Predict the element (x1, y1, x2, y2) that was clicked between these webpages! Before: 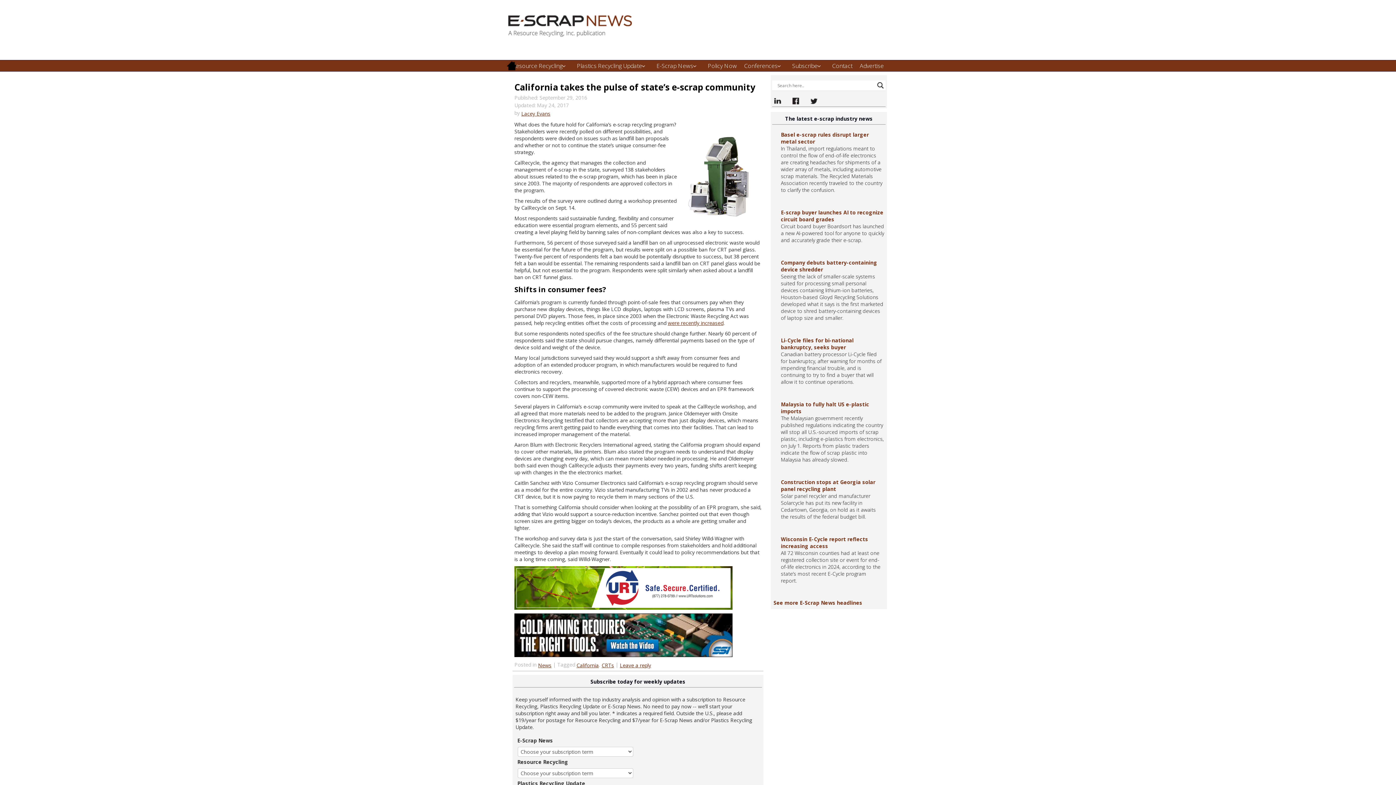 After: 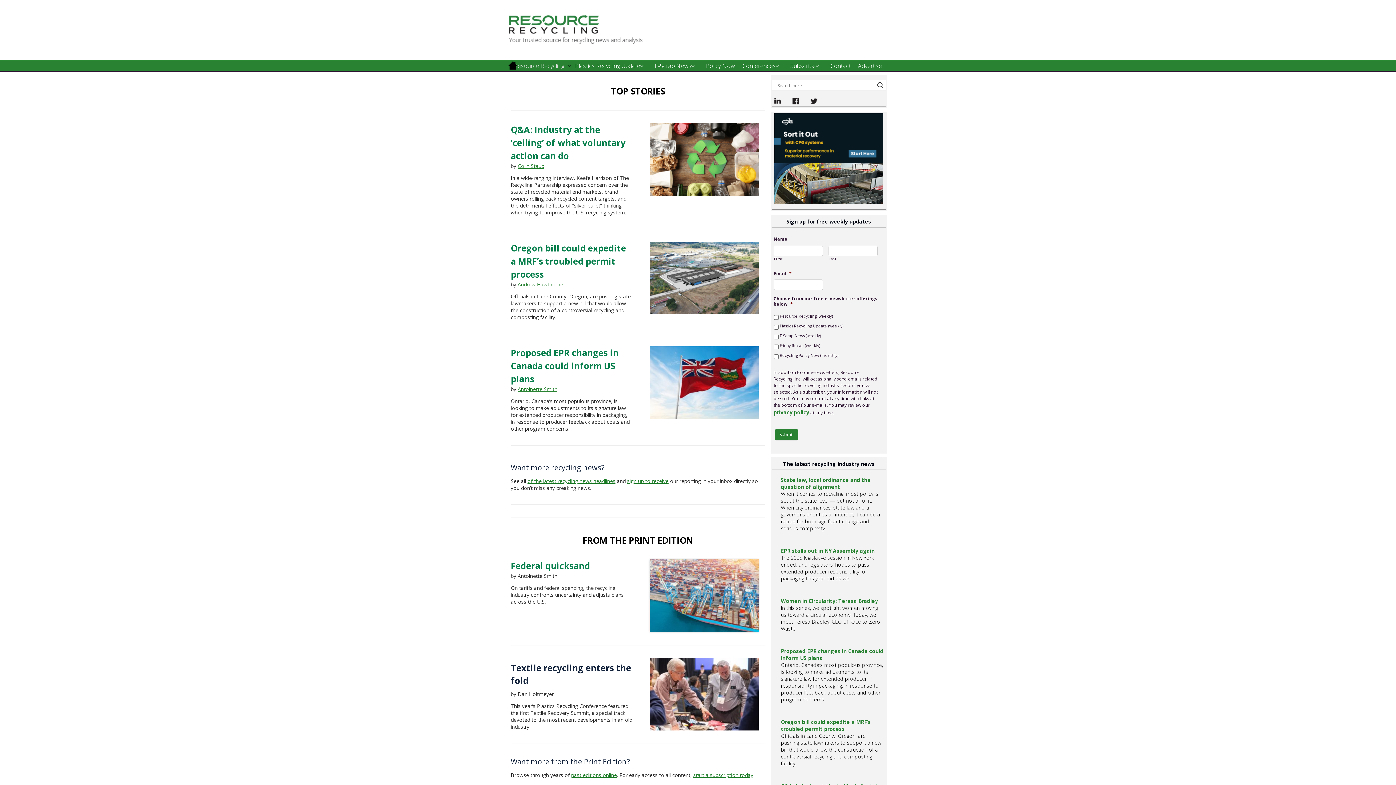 Action: bbox: (508, 60, 573, 71) label: Resource Recycling